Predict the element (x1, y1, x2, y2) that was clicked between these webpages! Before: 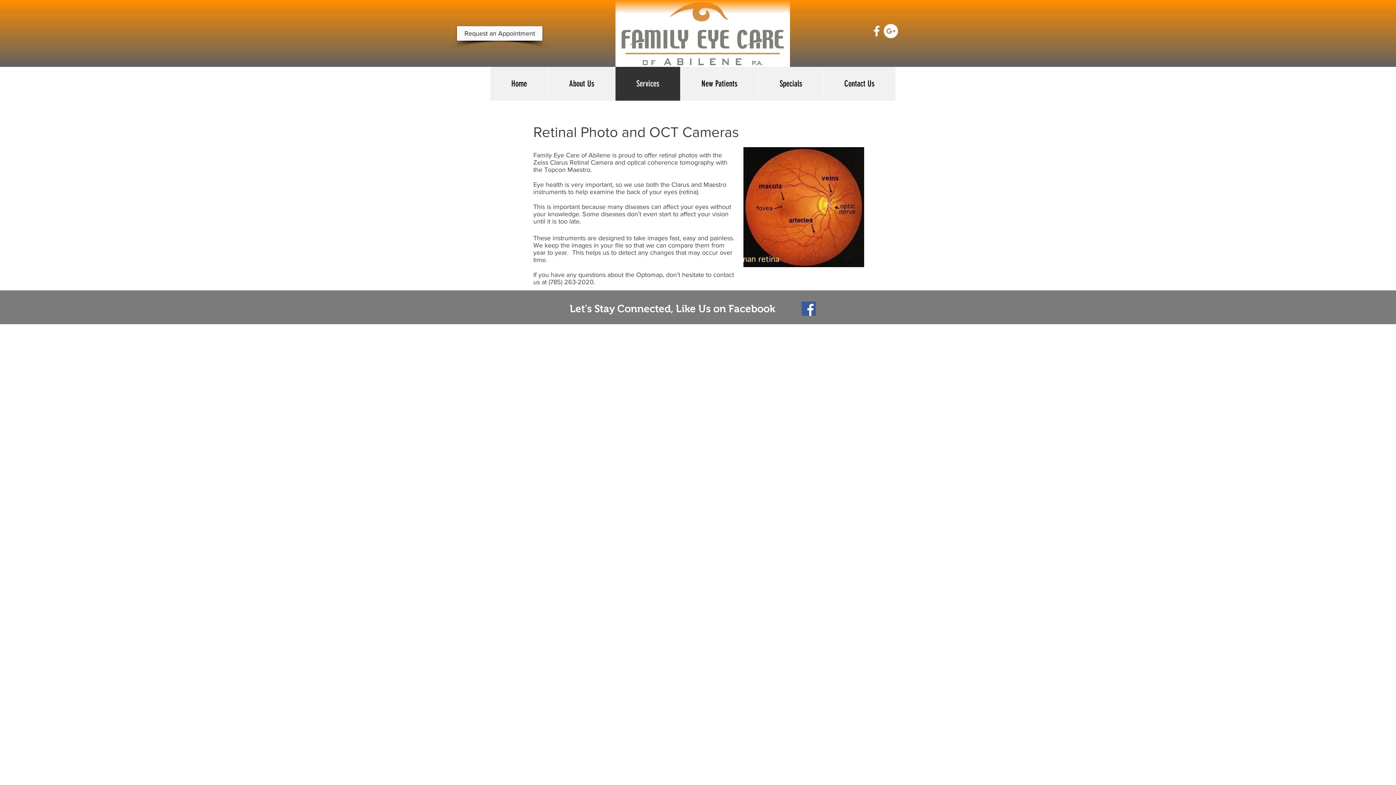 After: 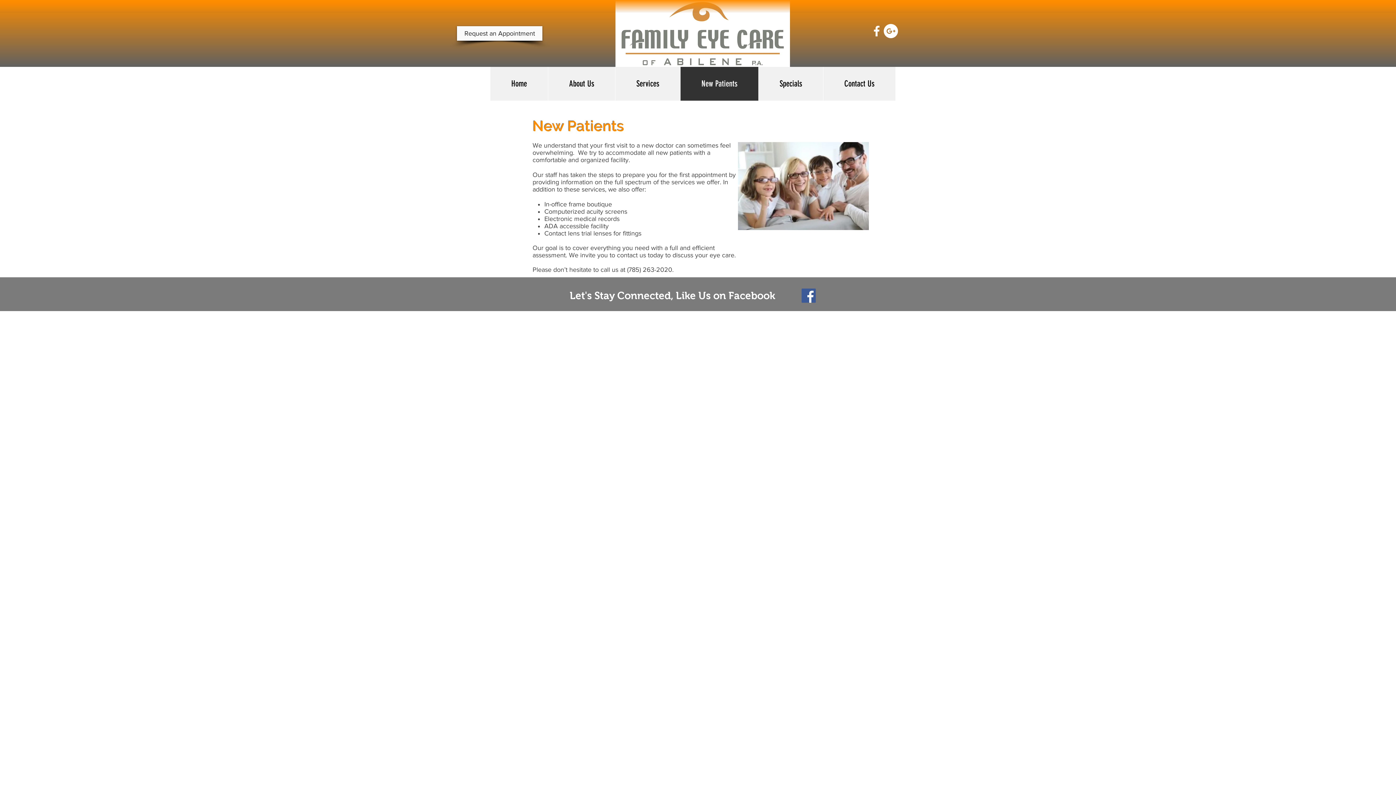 Action: bbox: (680, 66, 758, 100) label: New Patients